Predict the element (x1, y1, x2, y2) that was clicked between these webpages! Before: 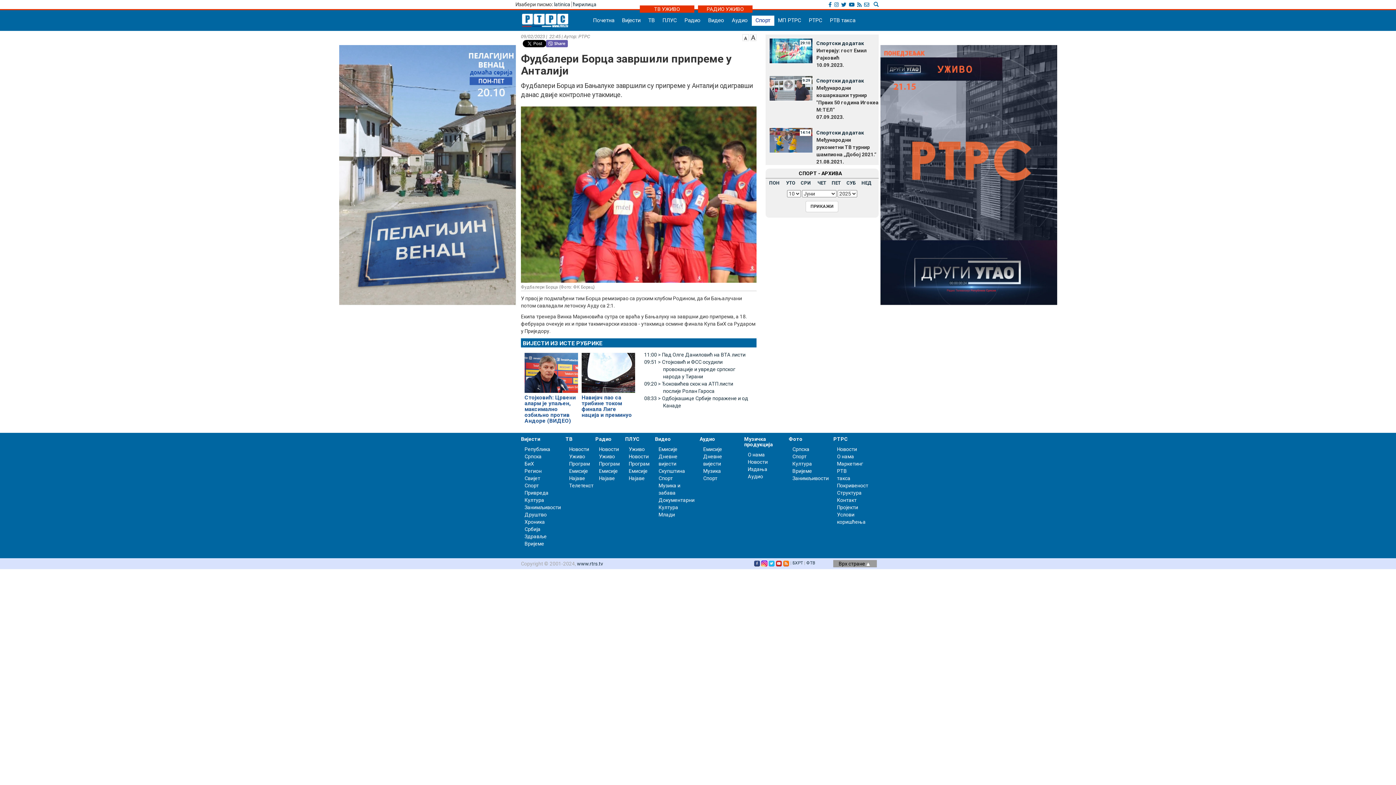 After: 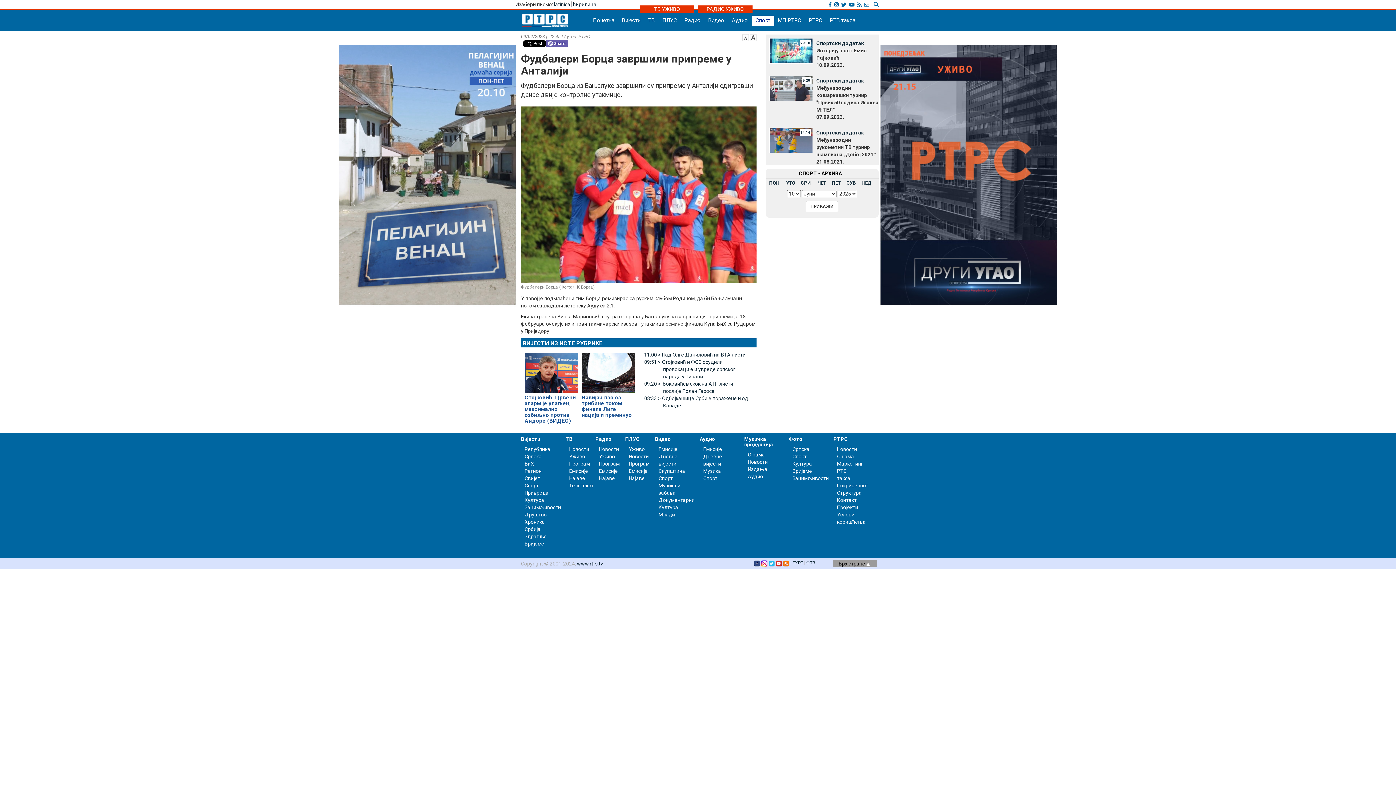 Action: bbox: (856, 1, 862, 7)